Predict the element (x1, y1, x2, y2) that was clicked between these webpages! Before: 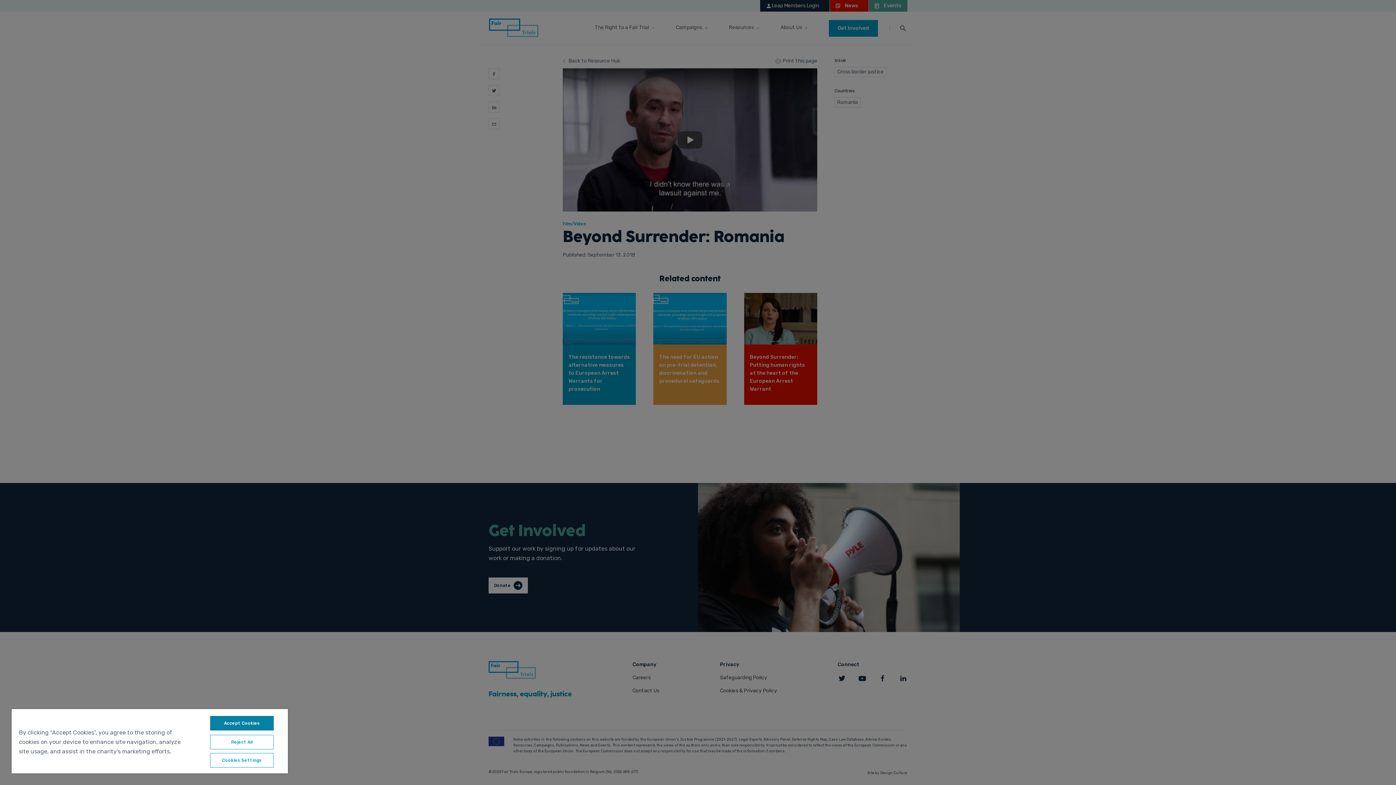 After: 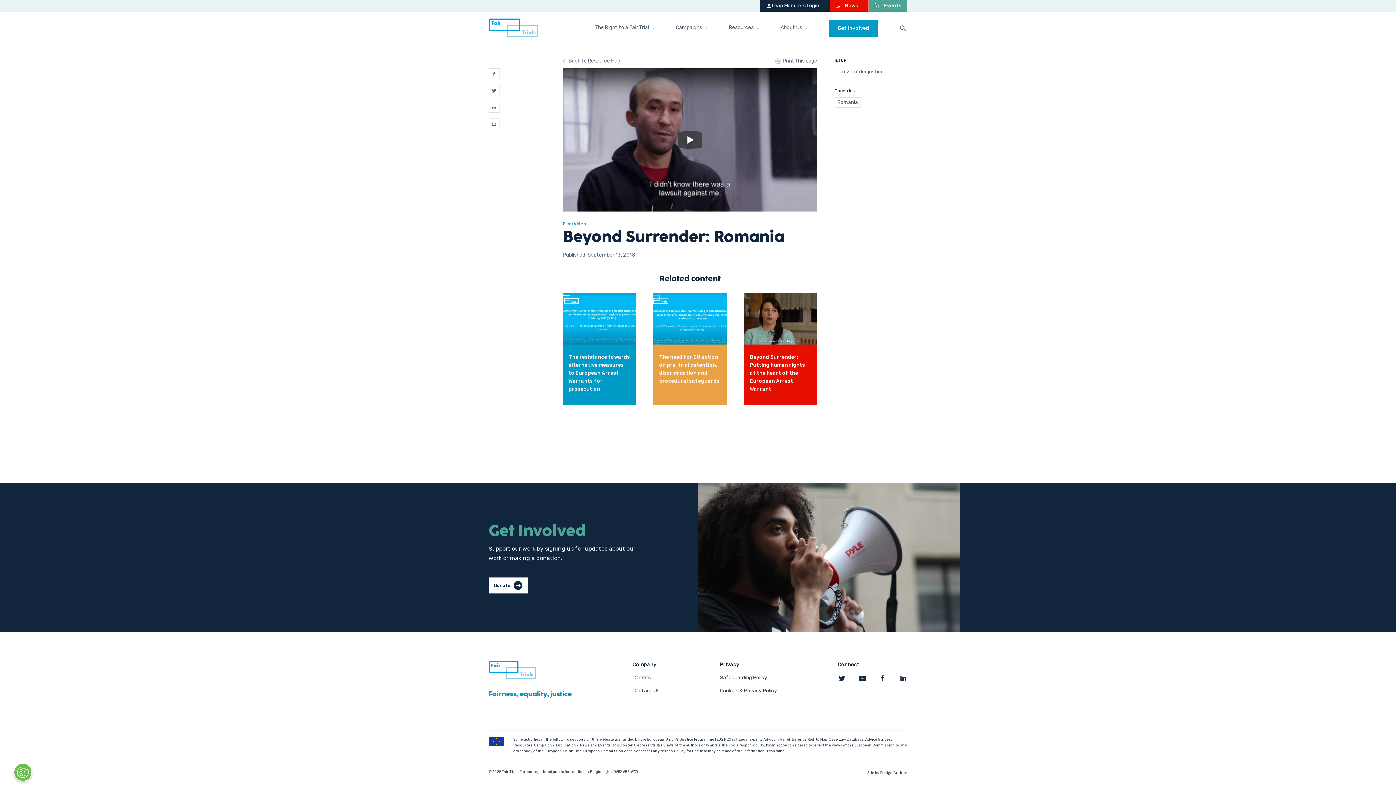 Action: label: Reject All bbox: (210, 735, 273, 749)